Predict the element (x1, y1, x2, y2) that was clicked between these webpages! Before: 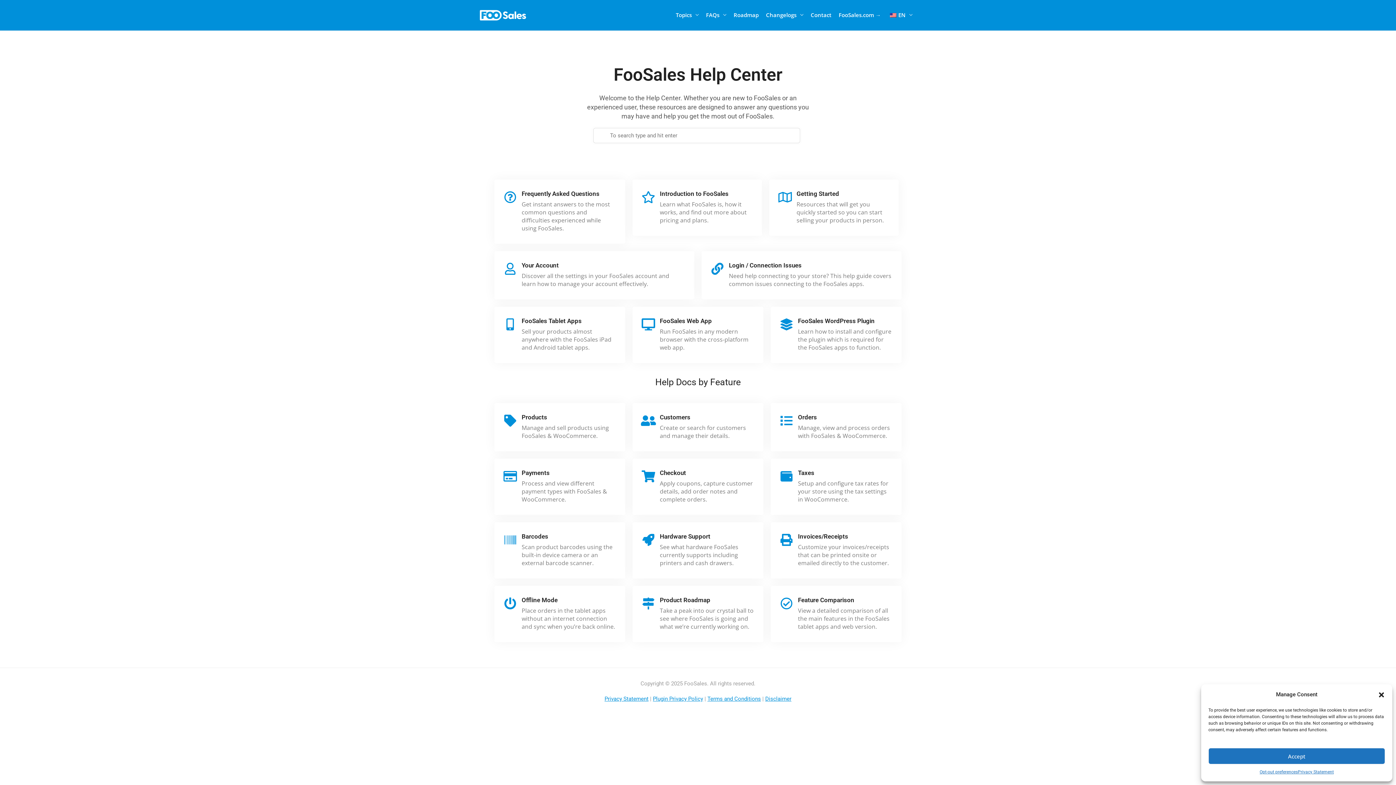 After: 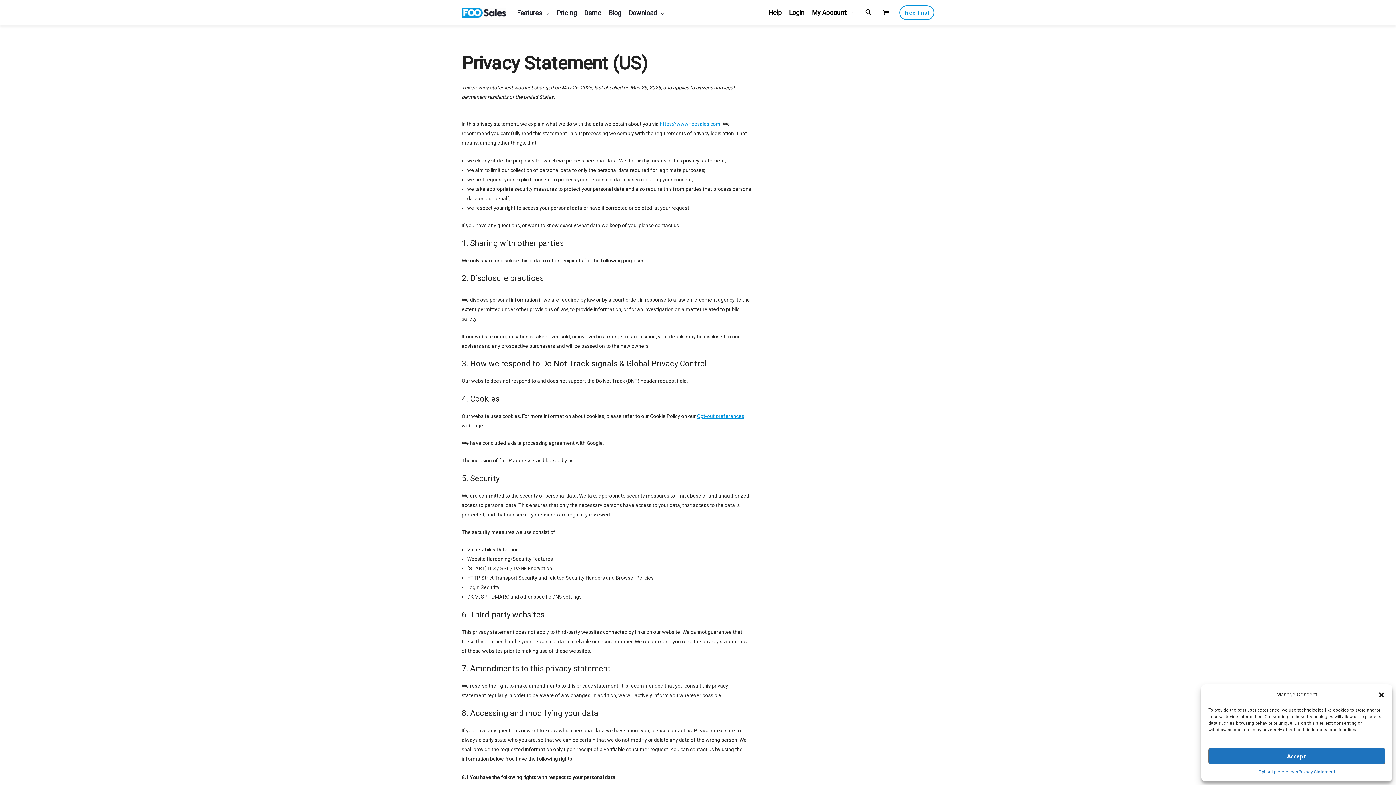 Action: label: Privacy Statement bbox: (604, 696, 648, 702)